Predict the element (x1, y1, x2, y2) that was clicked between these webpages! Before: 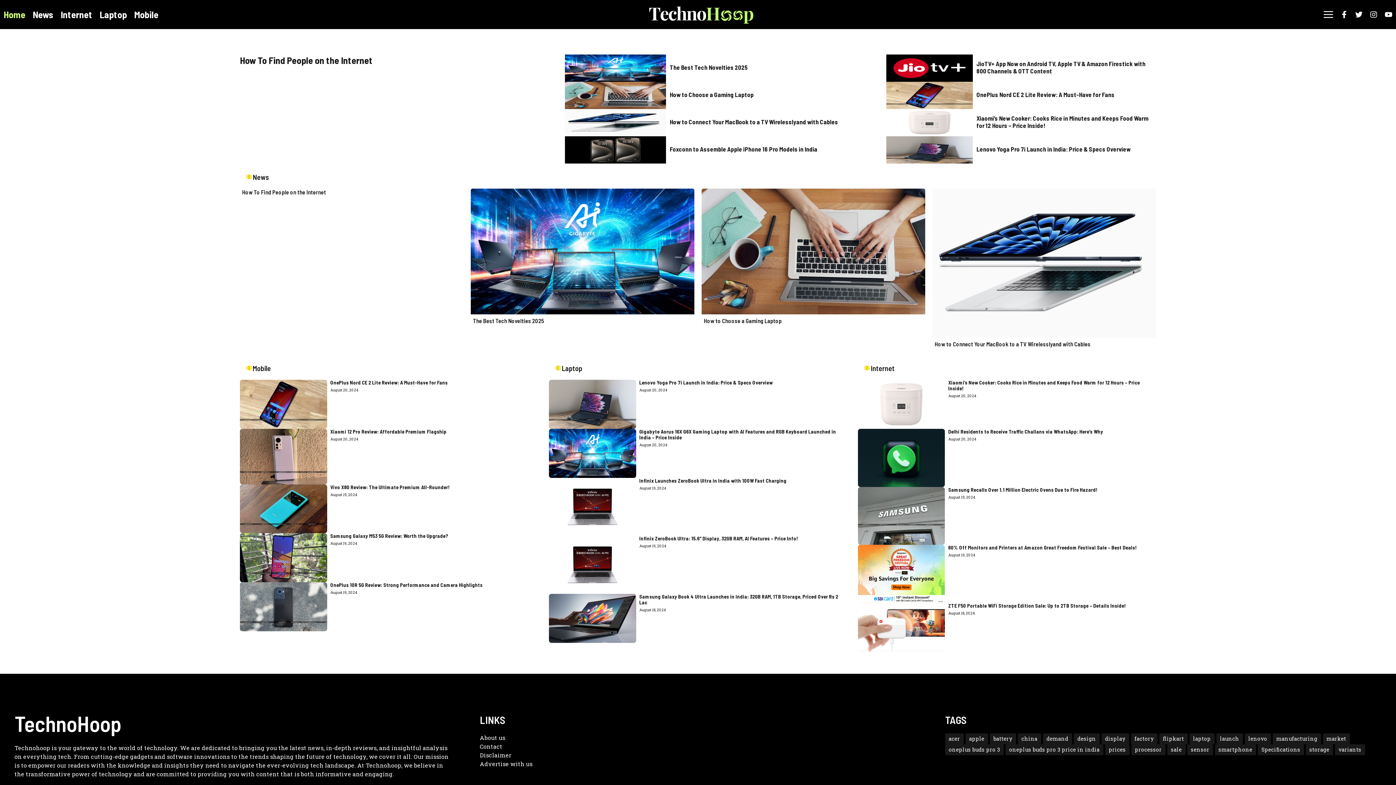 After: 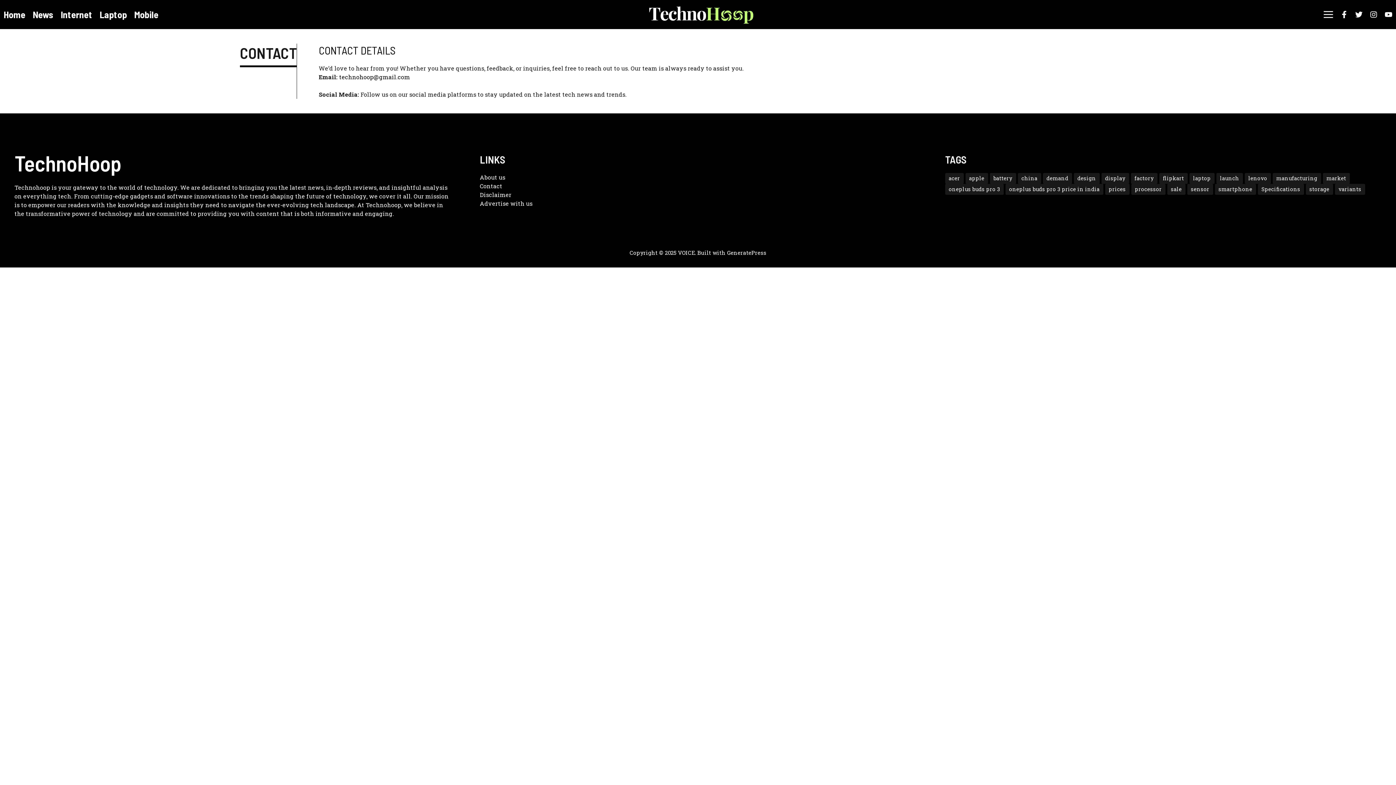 Action: label: Contact bbox: (479, 742, 502, 751)